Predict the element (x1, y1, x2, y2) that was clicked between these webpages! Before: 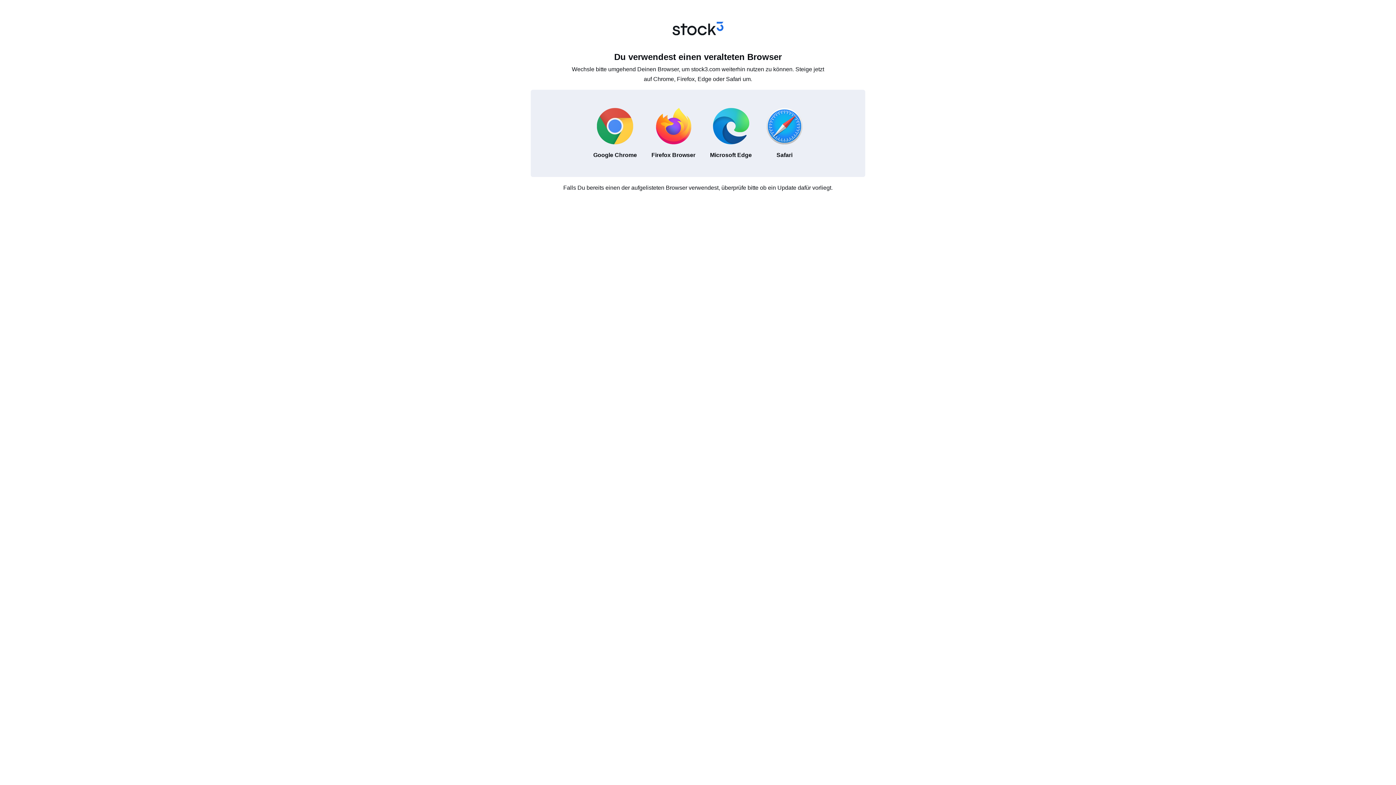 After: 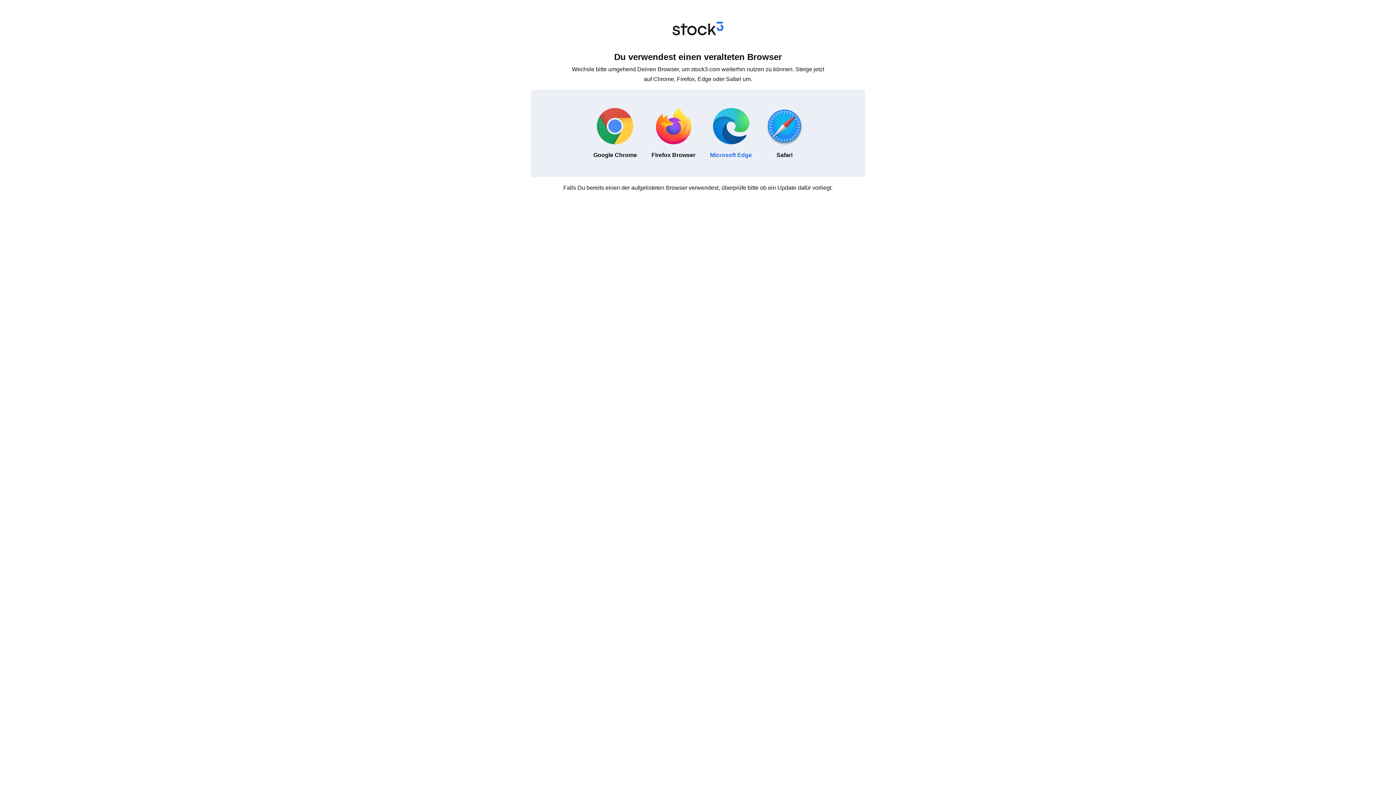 Action: bbox: (702, 100, 759, 166) label: Microsoft Edge